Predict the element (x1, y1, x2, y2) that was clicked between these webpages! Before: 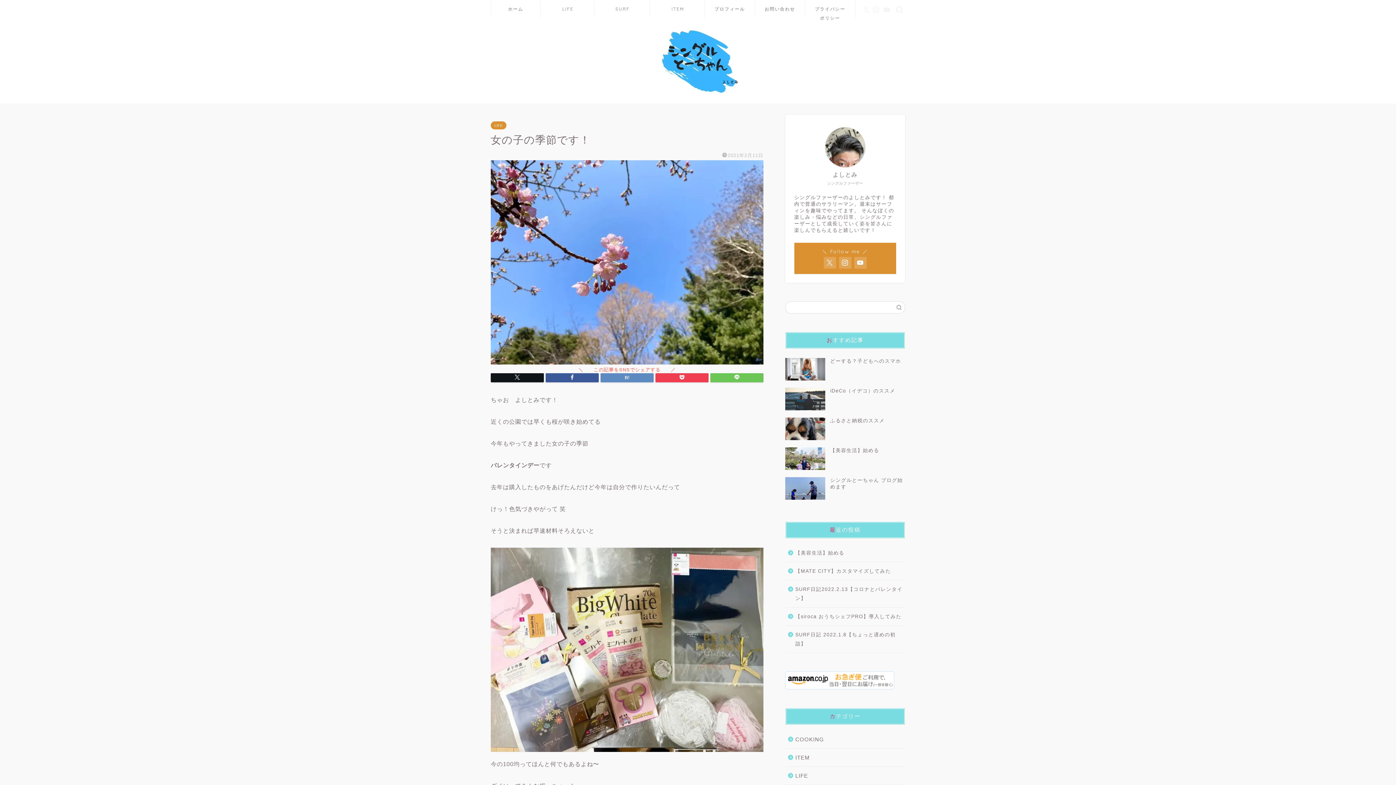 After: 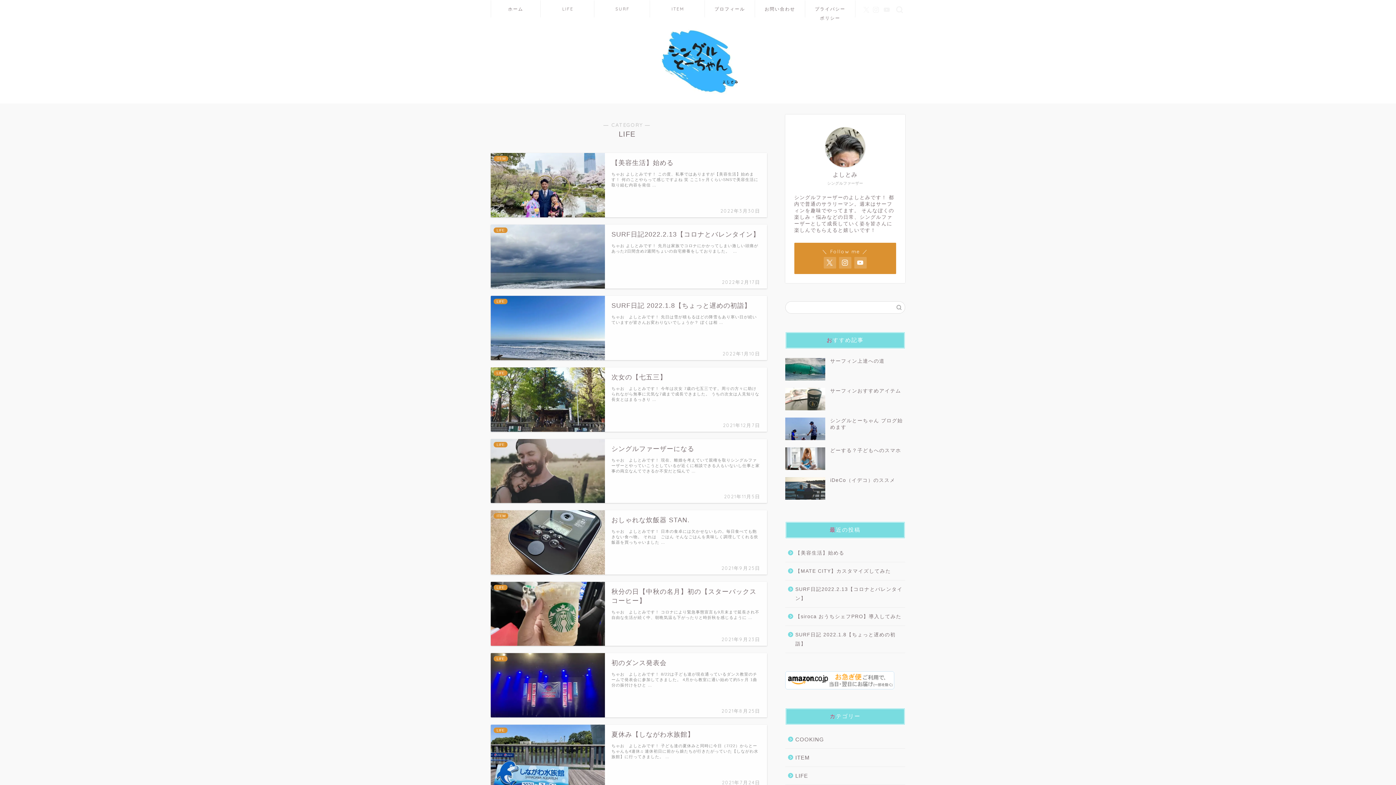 Action: label: LIFE bbox: (490, 121, 506, 129)